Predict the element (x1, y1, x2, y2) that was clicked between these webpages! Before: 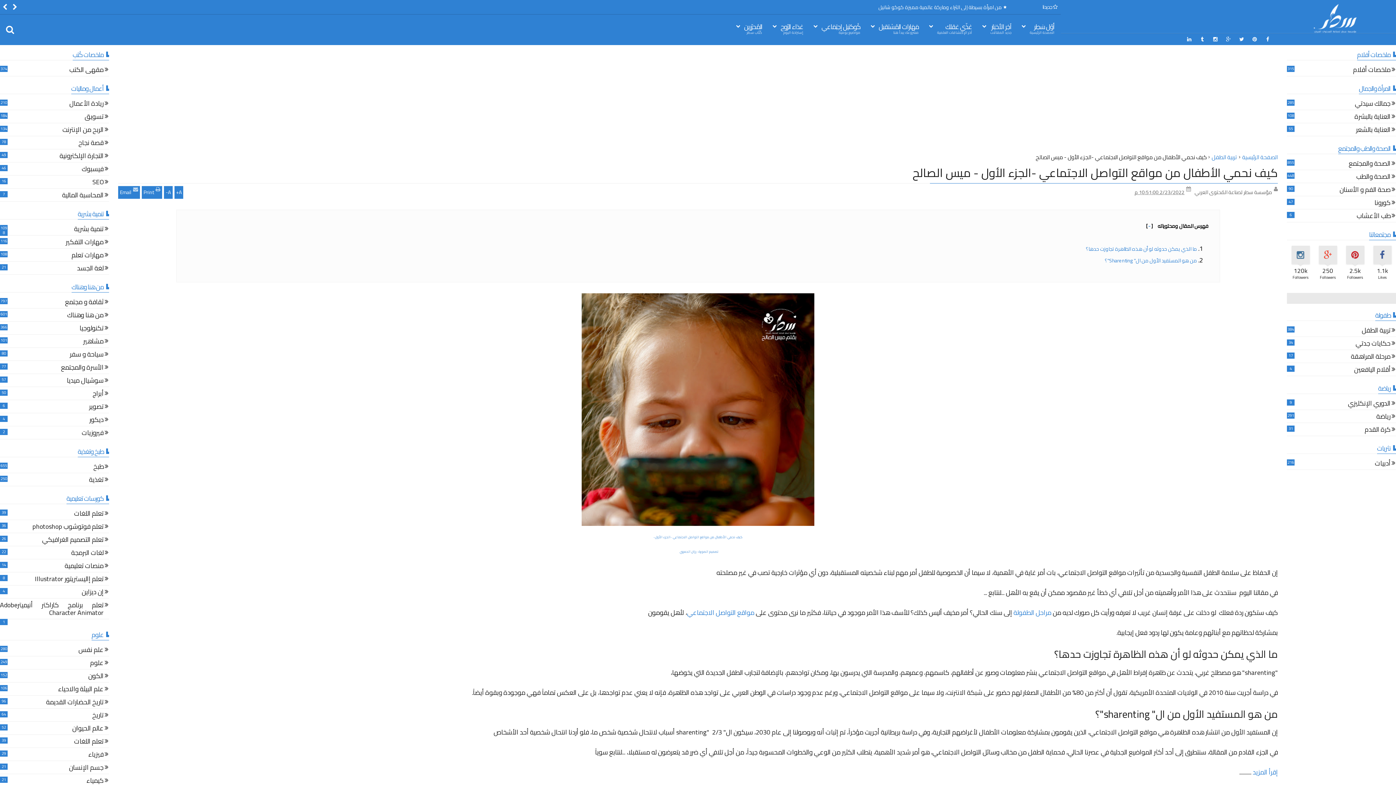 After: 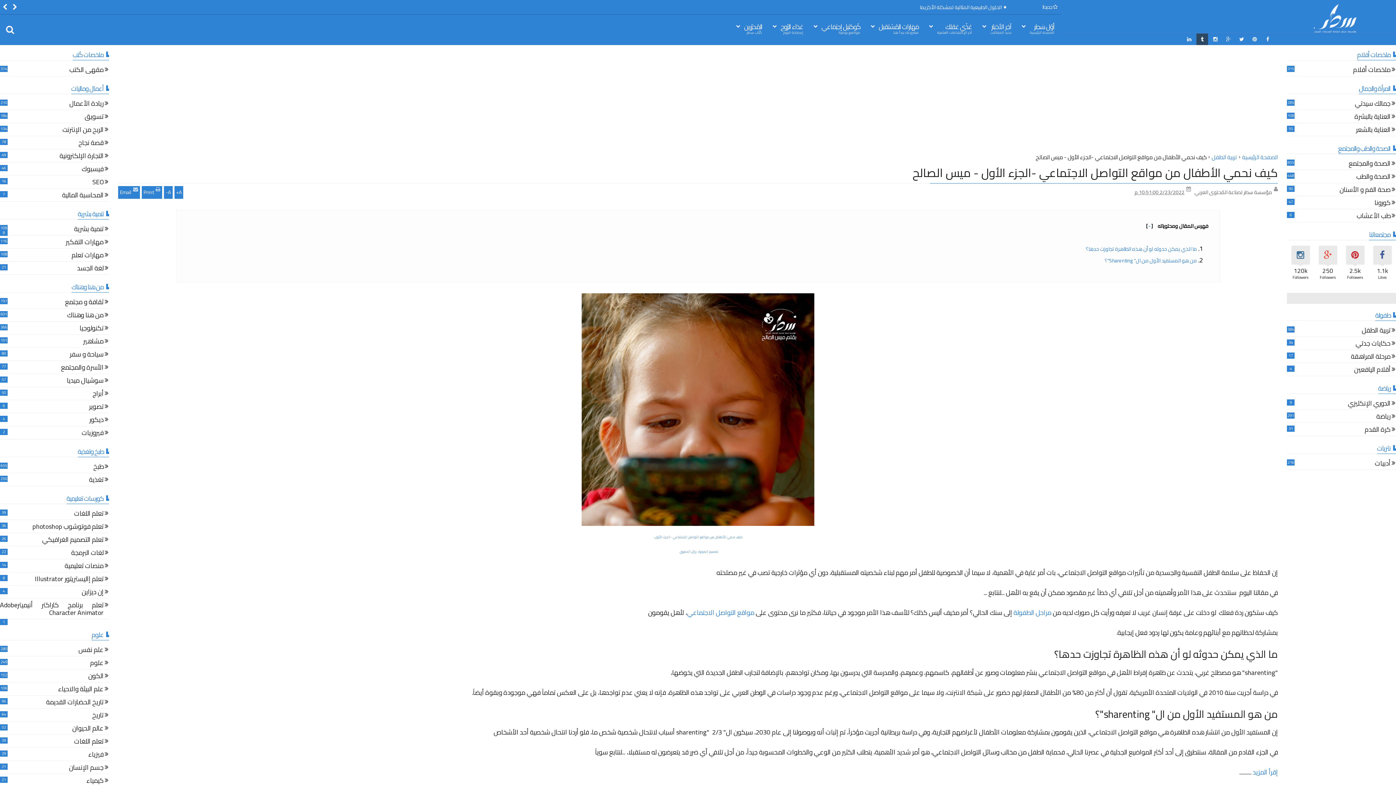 Action: bbox: (1196, 33, 1208, 45)